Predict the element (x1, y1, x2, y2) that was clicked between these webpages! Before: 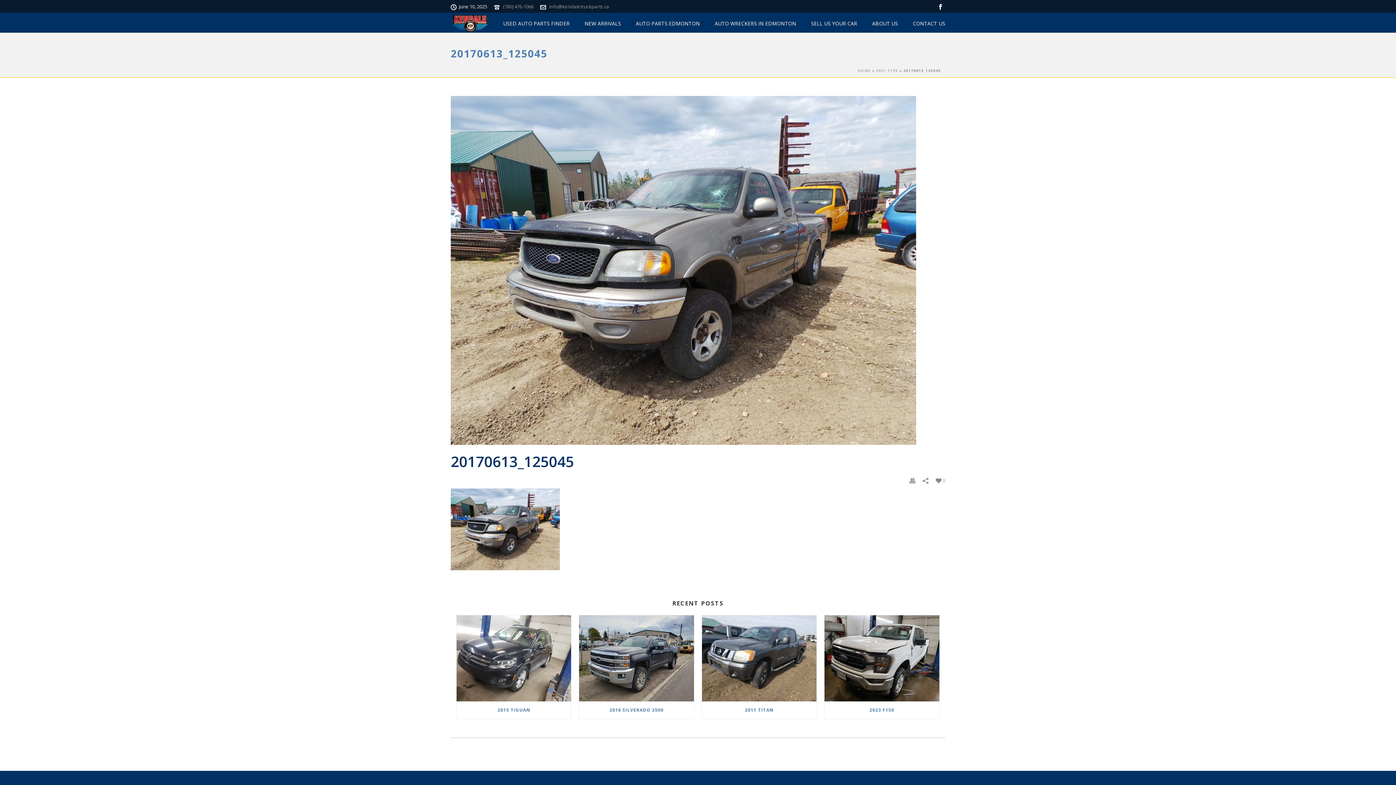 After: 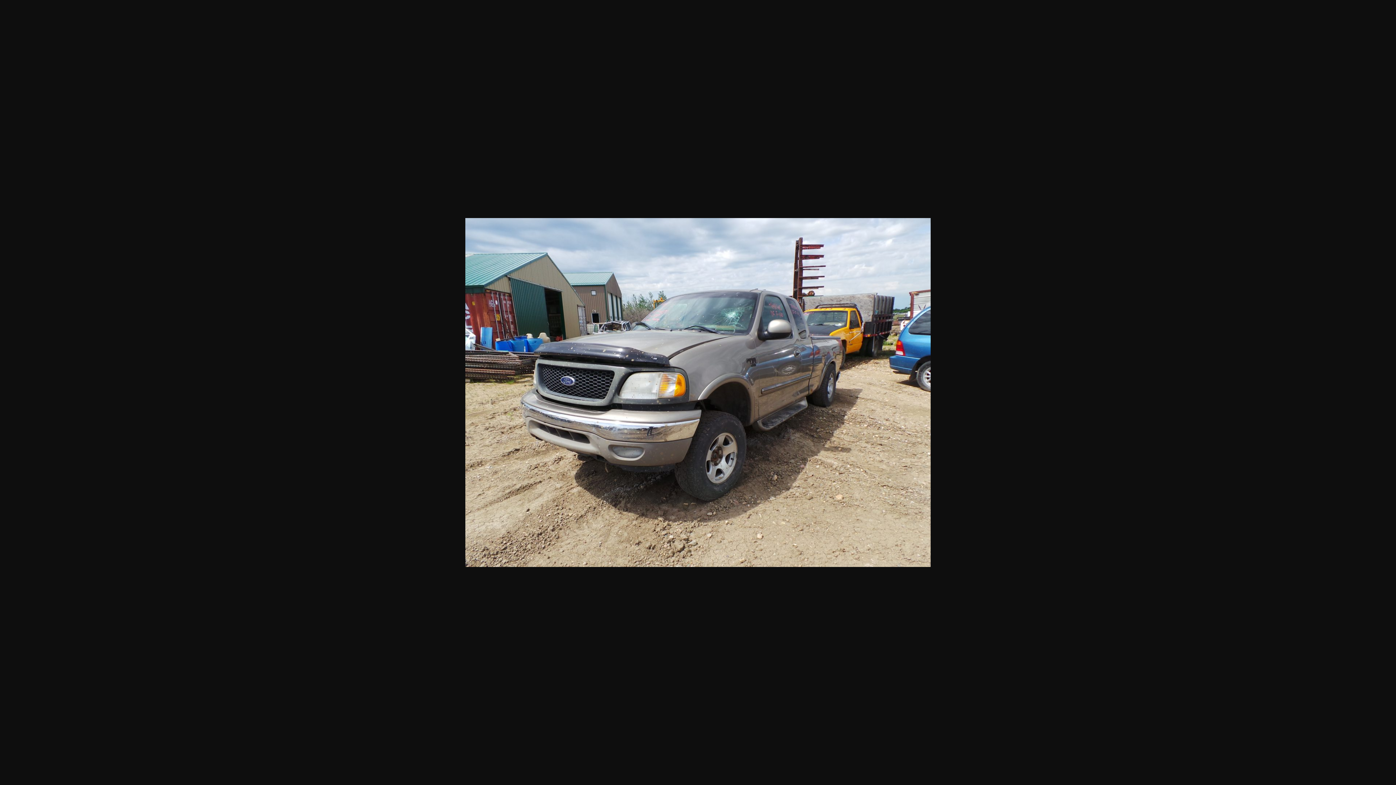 Action: bbox: (450, 525, 560, 532)